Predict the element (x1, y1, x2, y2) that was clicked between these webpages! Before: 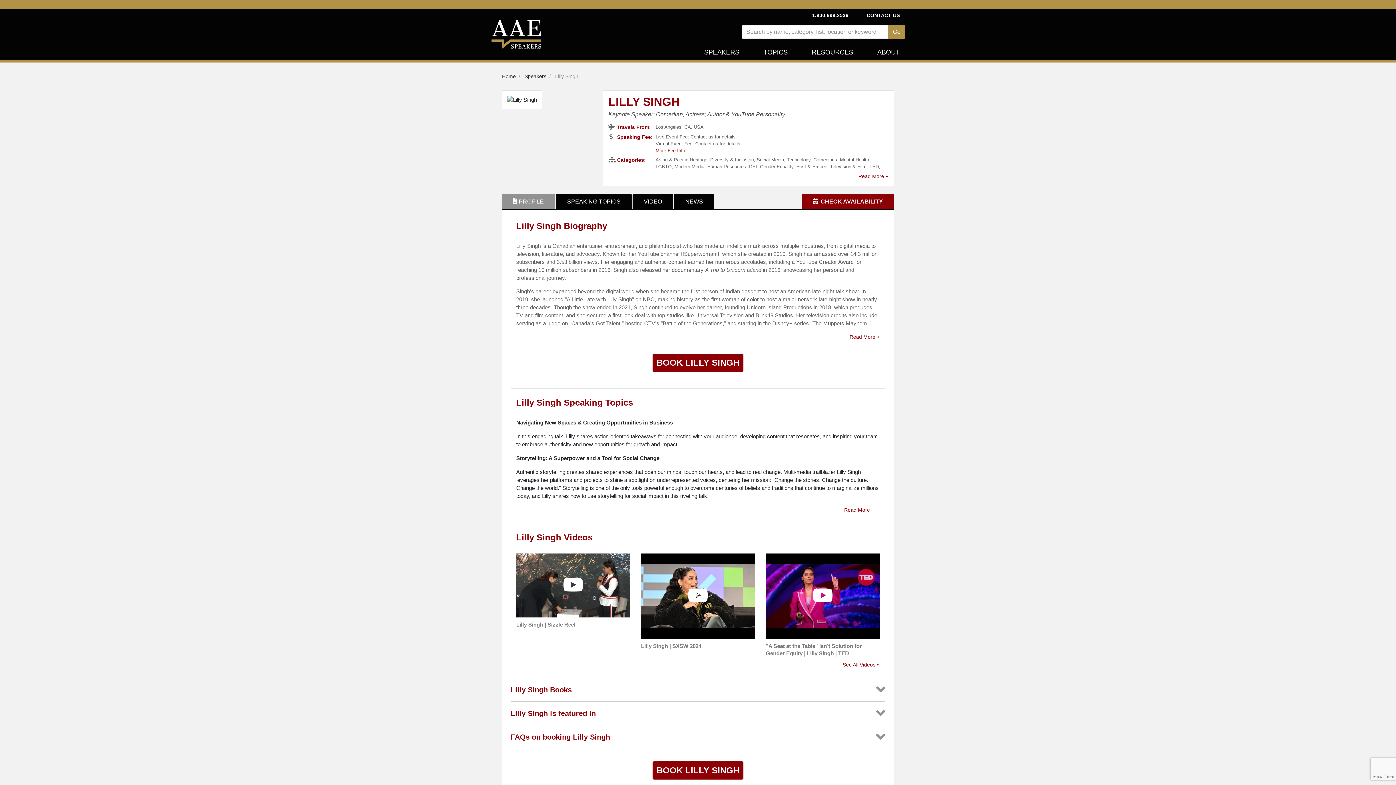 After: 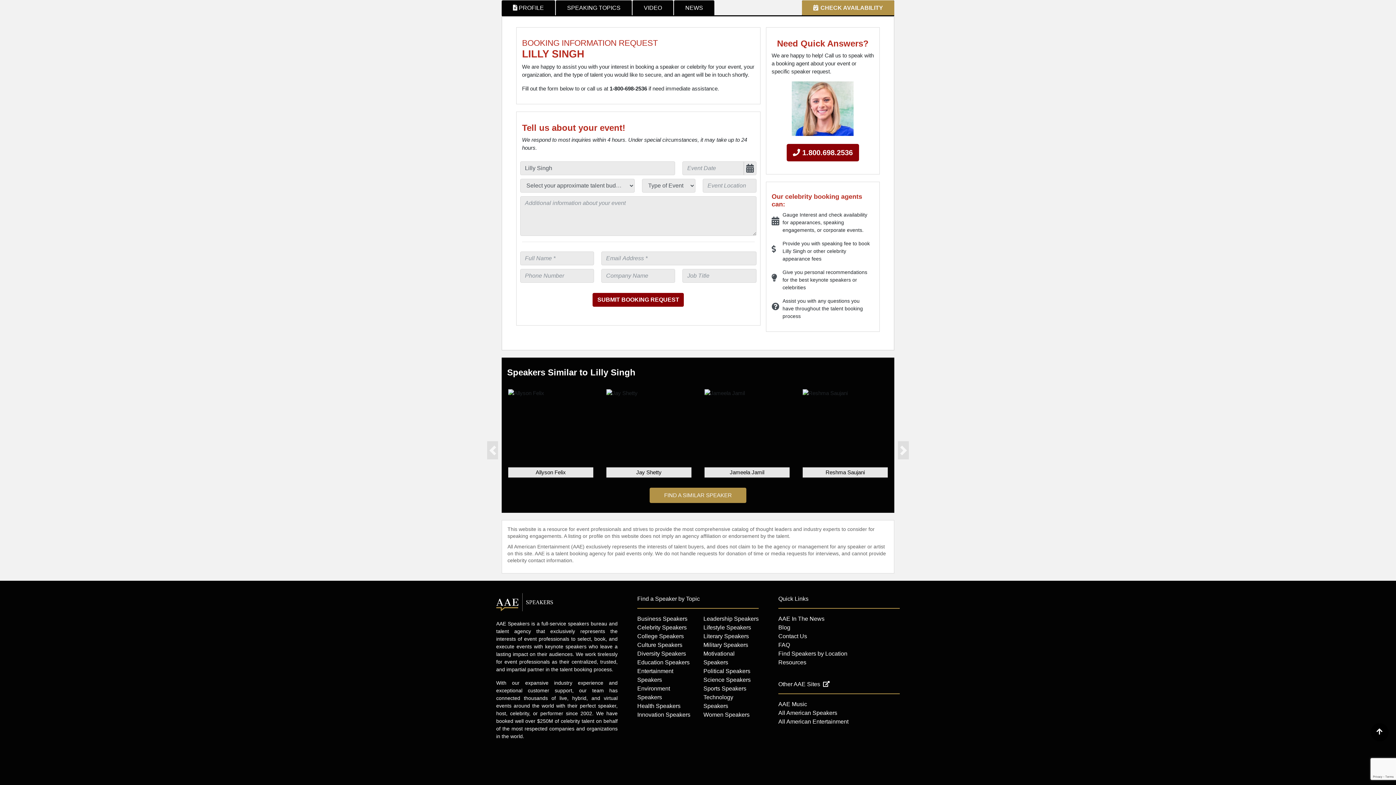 Action: label: BOOK LILLY SINGH bbox: (652, 761, 743, 779)